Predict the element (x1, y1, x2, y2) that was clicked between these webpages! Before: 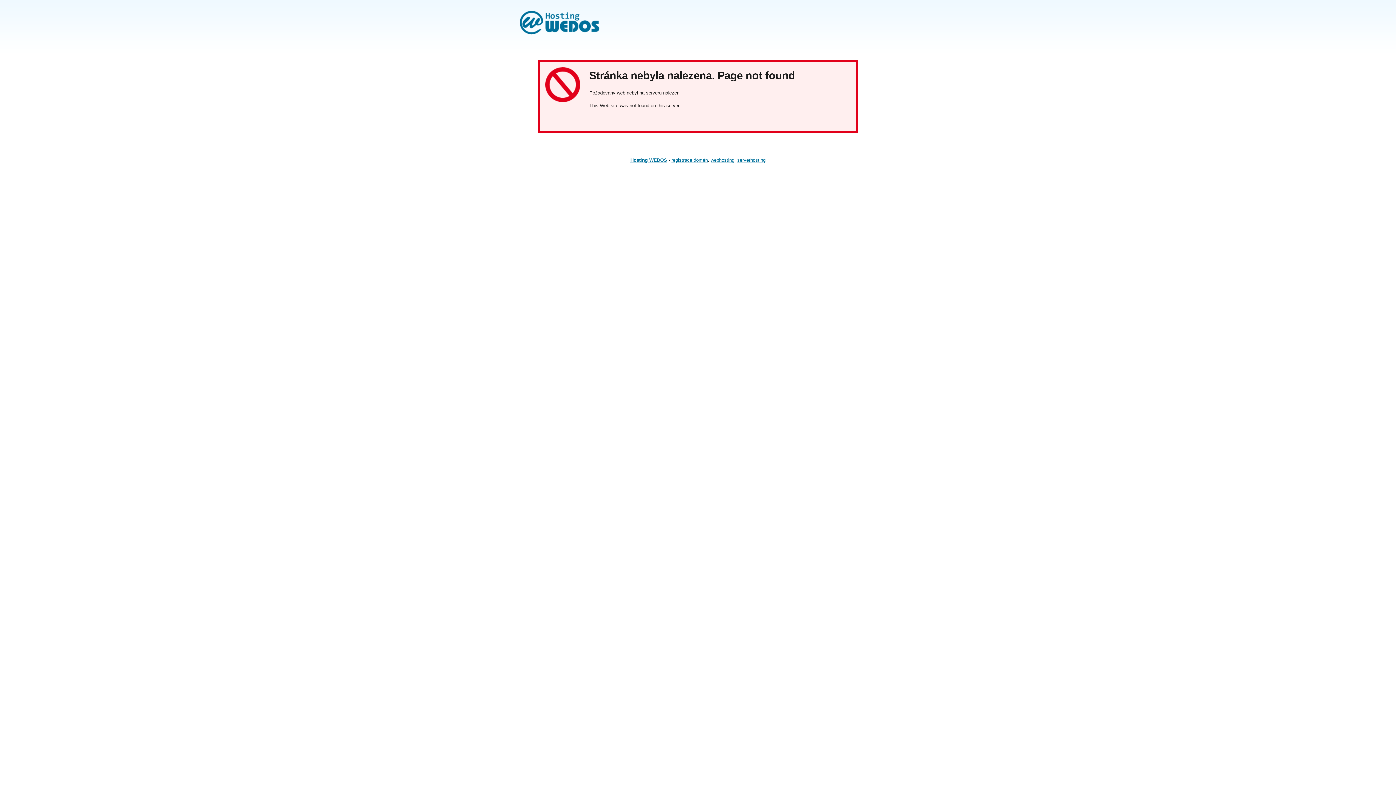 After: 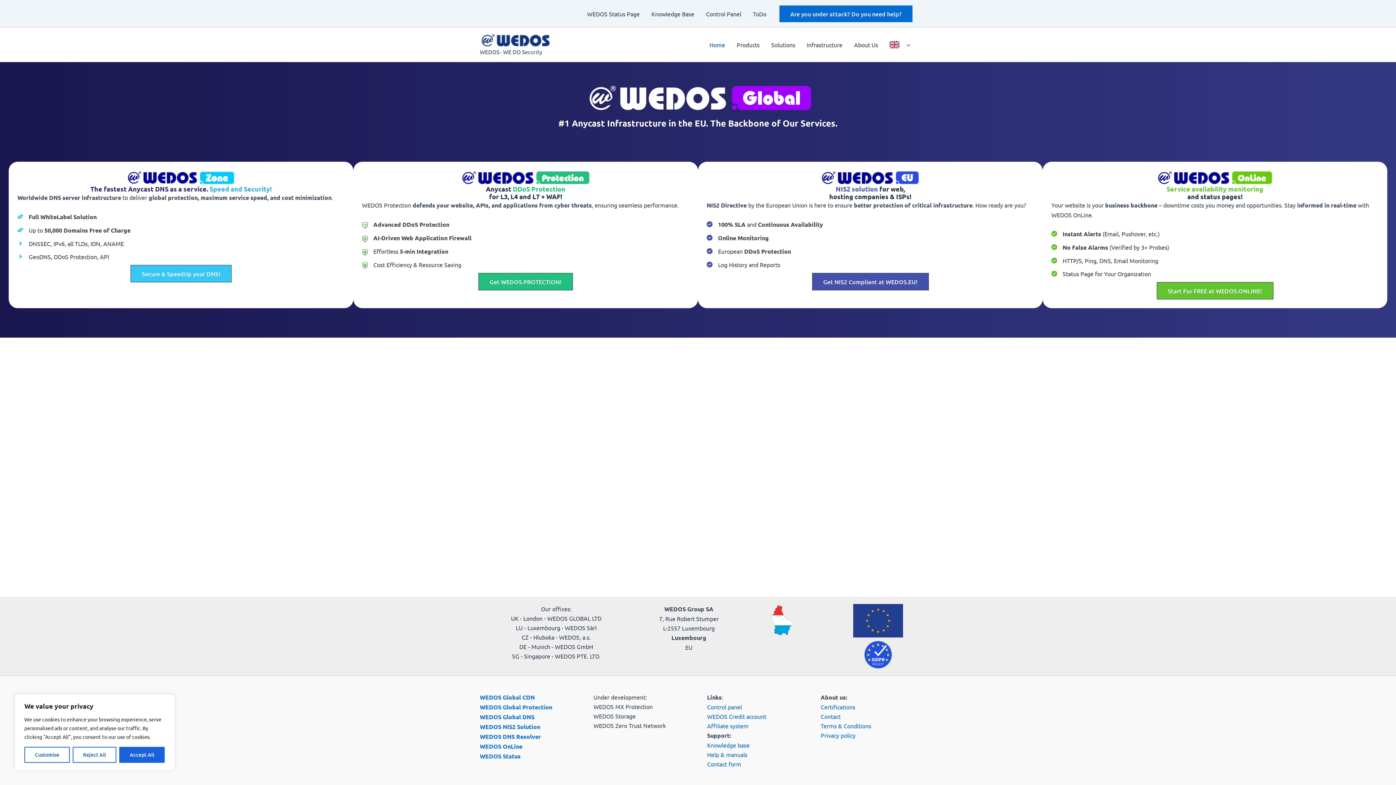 Action: label: Hosting WEDOS bbox: (630, 157, 667, 162)